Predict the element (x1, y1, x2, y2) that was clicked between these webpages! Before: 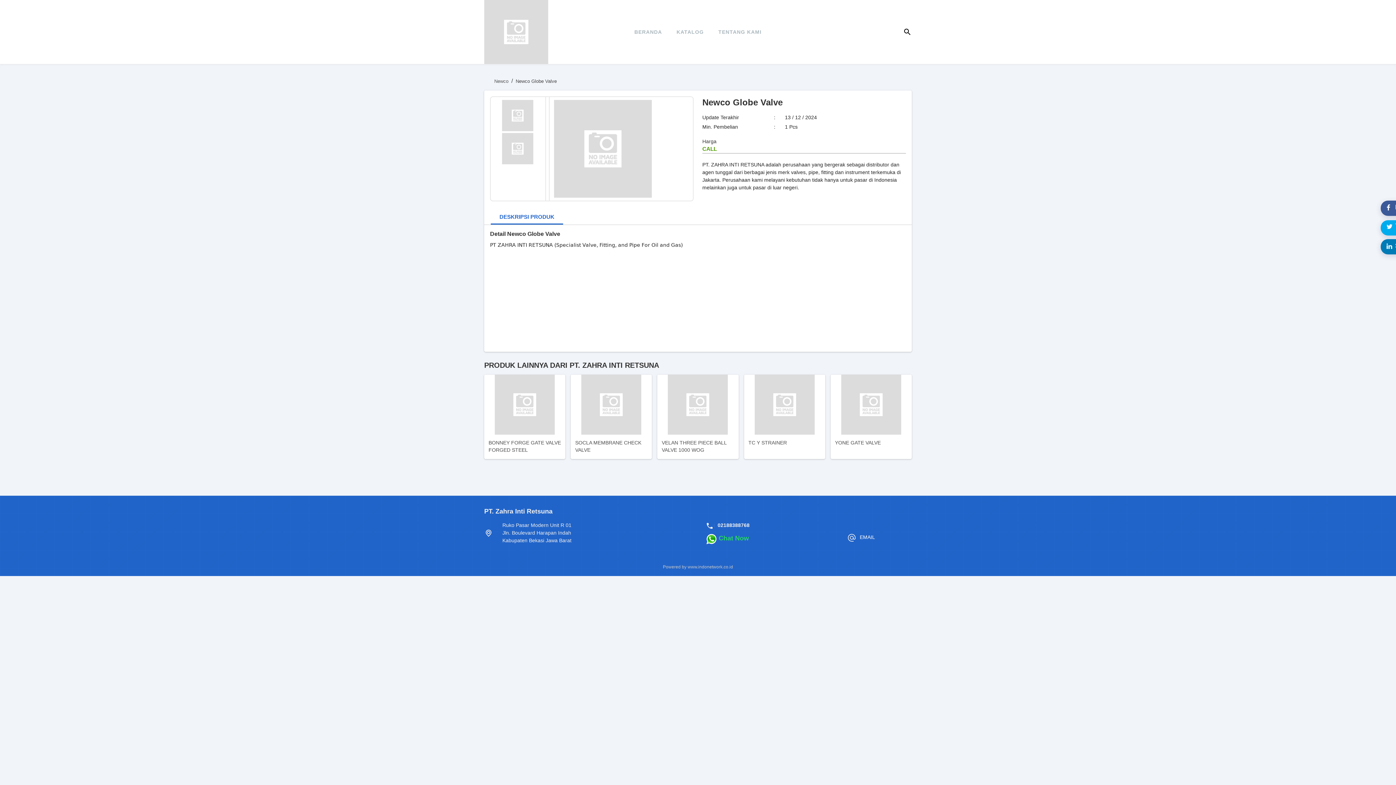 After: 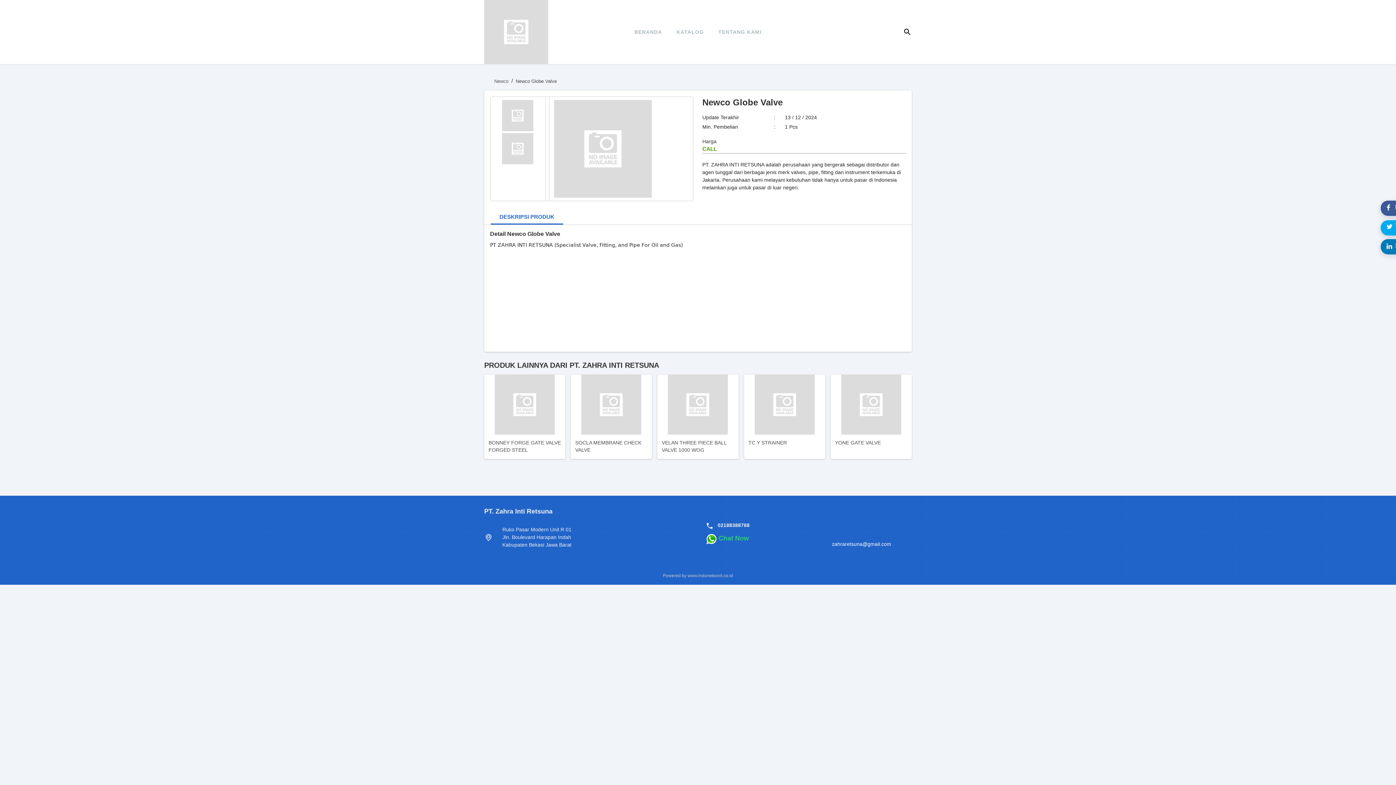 Action: label: EMAIL bbox: (850, 533, 873, 542)